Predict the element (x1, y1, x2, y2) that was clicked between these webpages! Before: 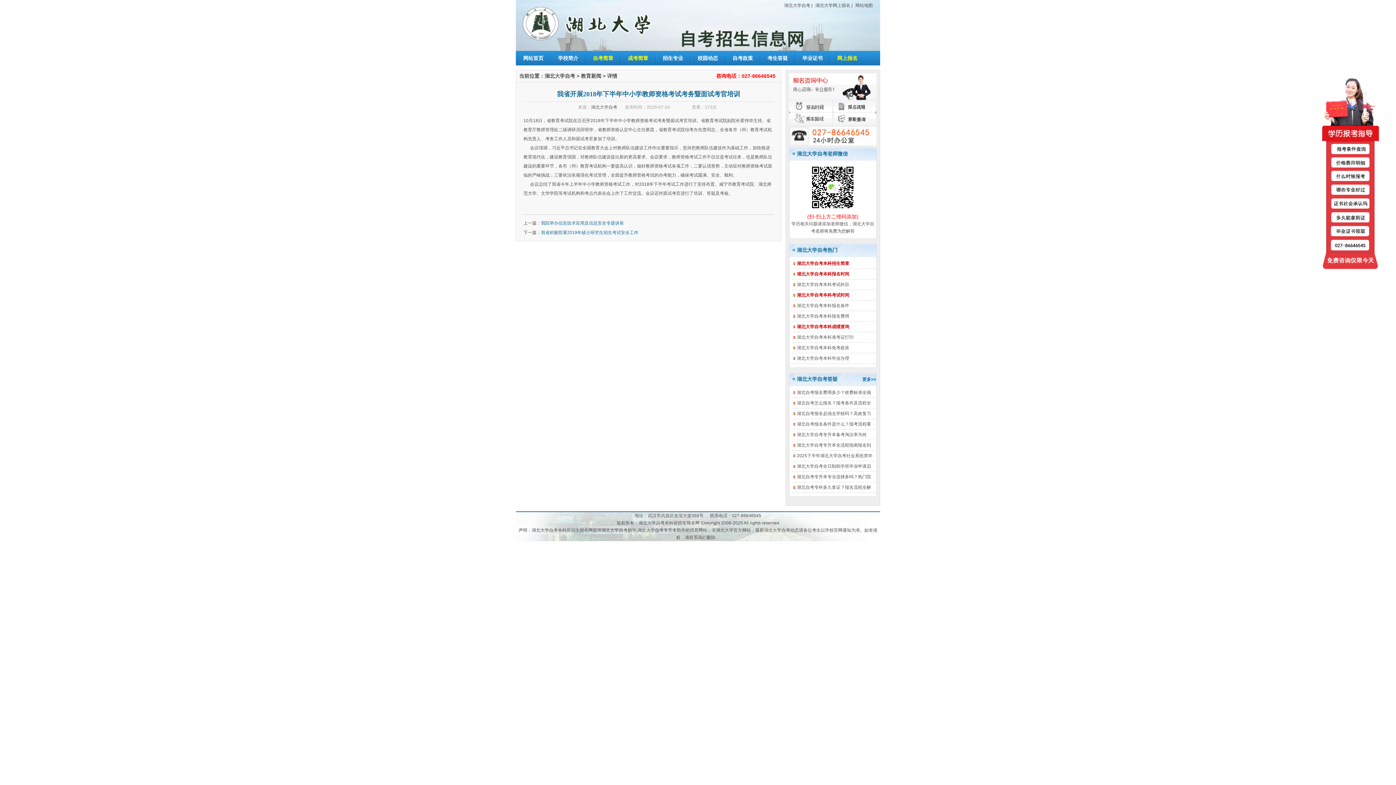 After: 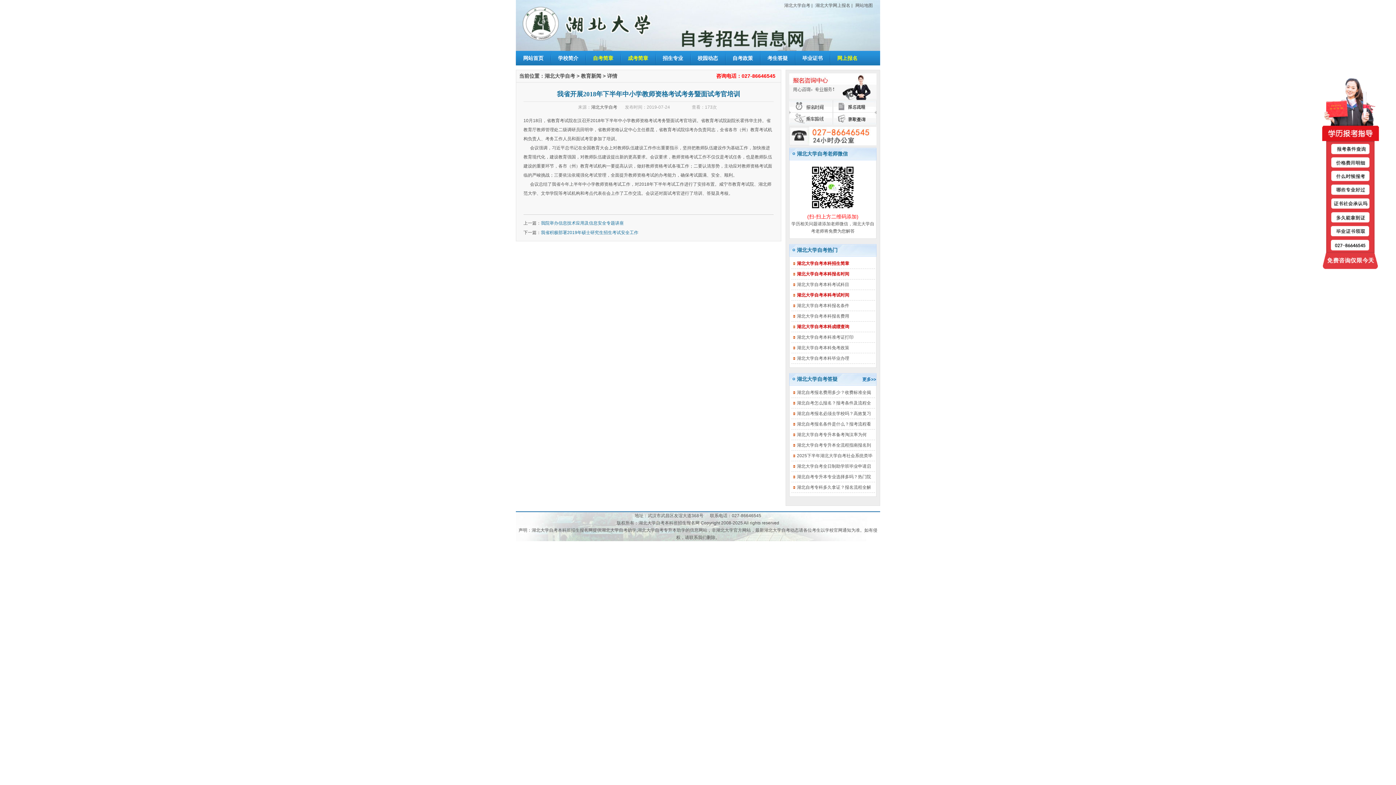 Action: bbox: (789, 100, 833, 112)